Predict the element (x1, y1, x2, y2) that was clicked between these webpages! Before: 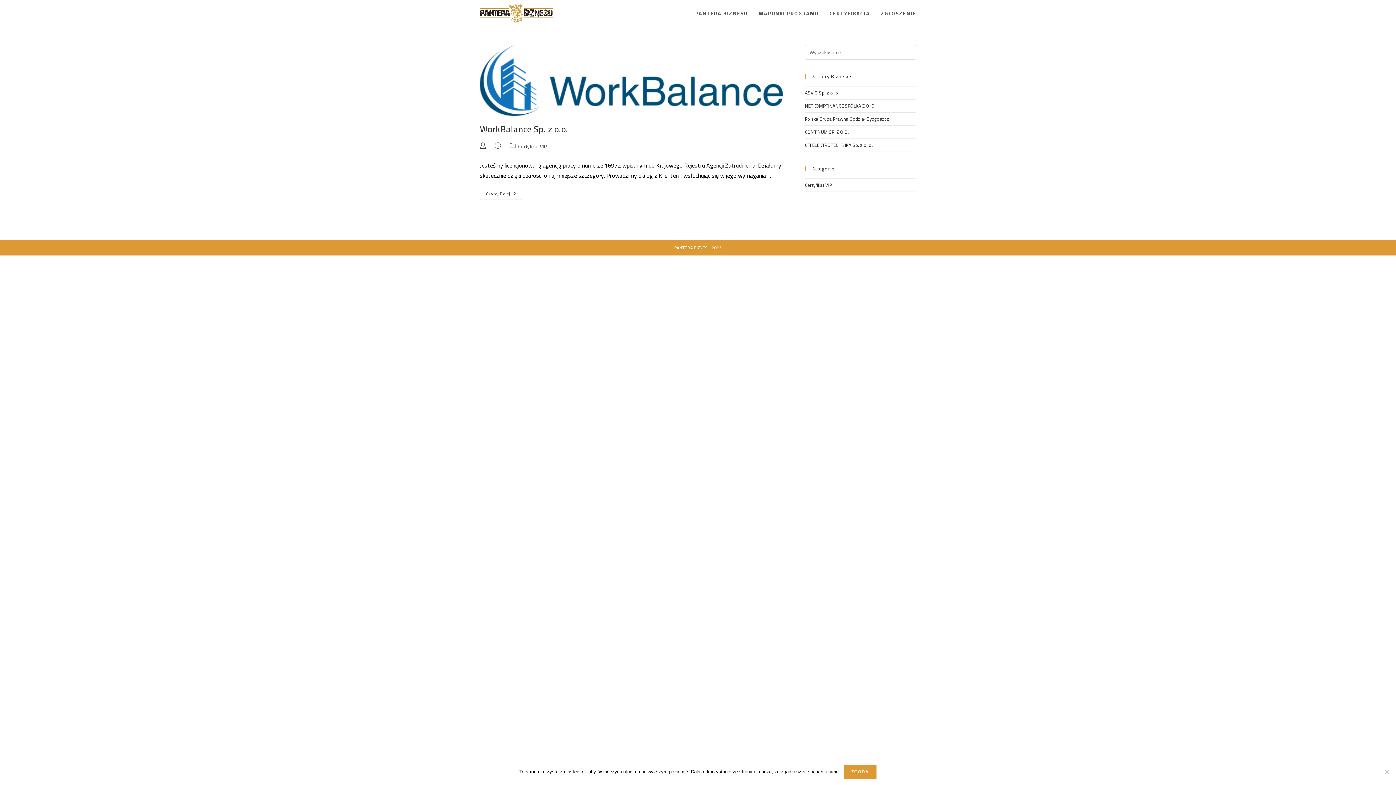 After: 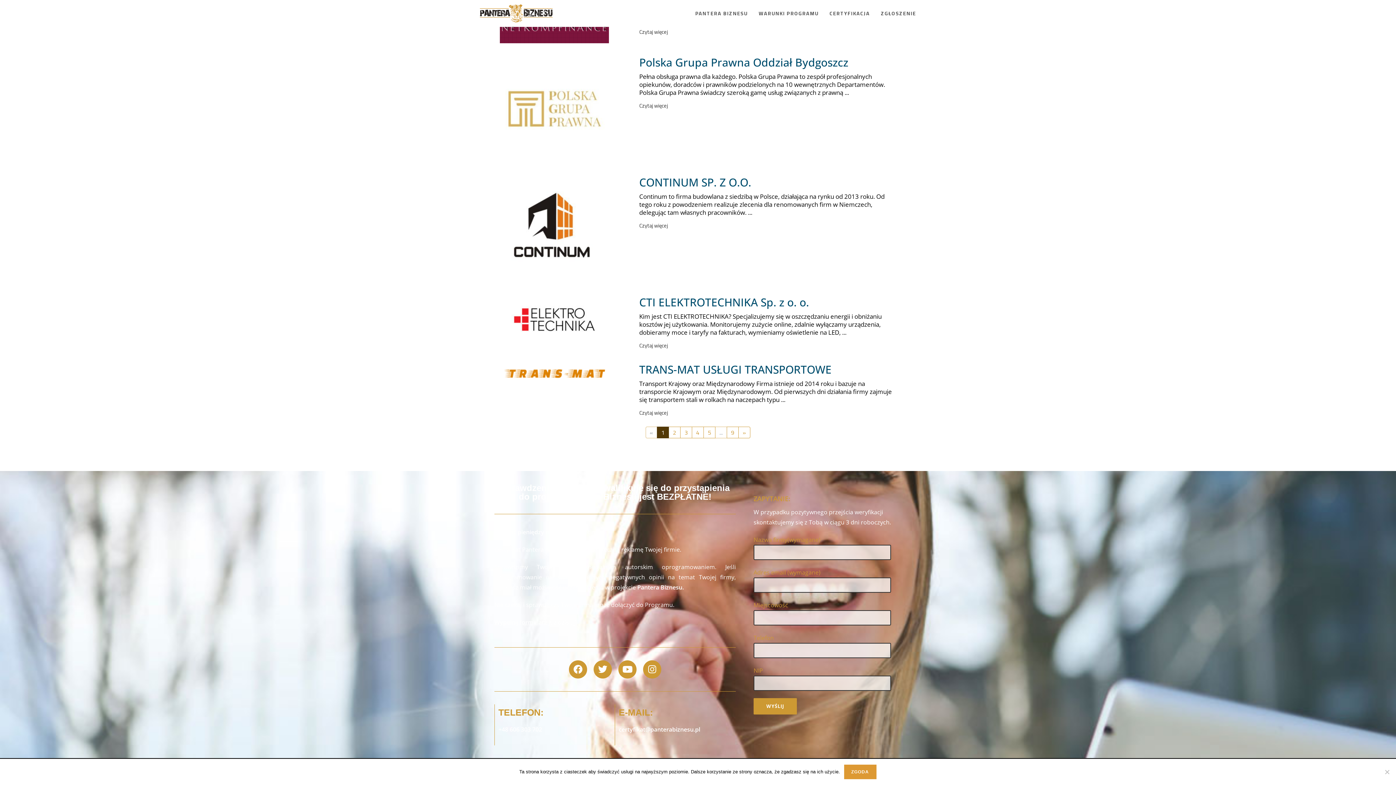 Action: bbox: (875, 0, 921, 26) label: ZGŁOSZENIE